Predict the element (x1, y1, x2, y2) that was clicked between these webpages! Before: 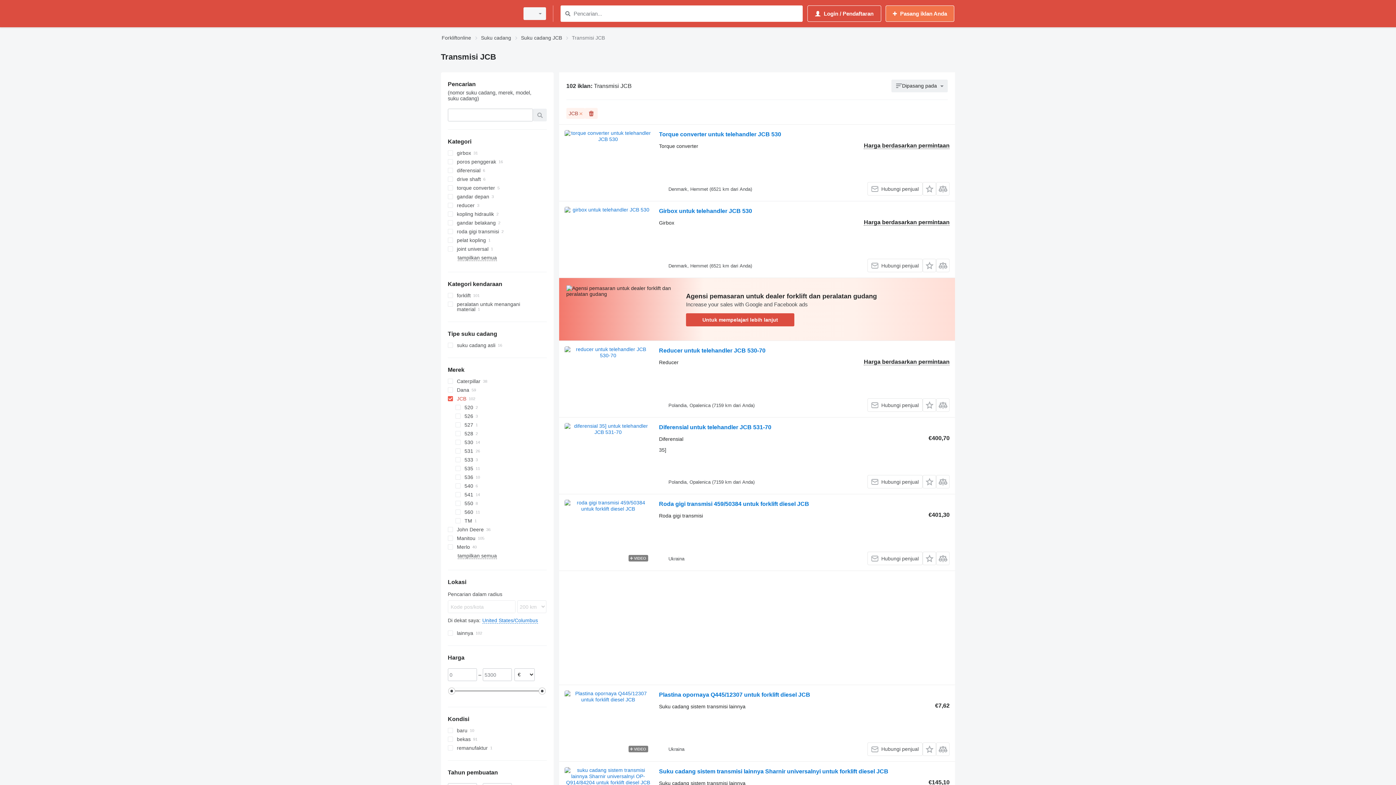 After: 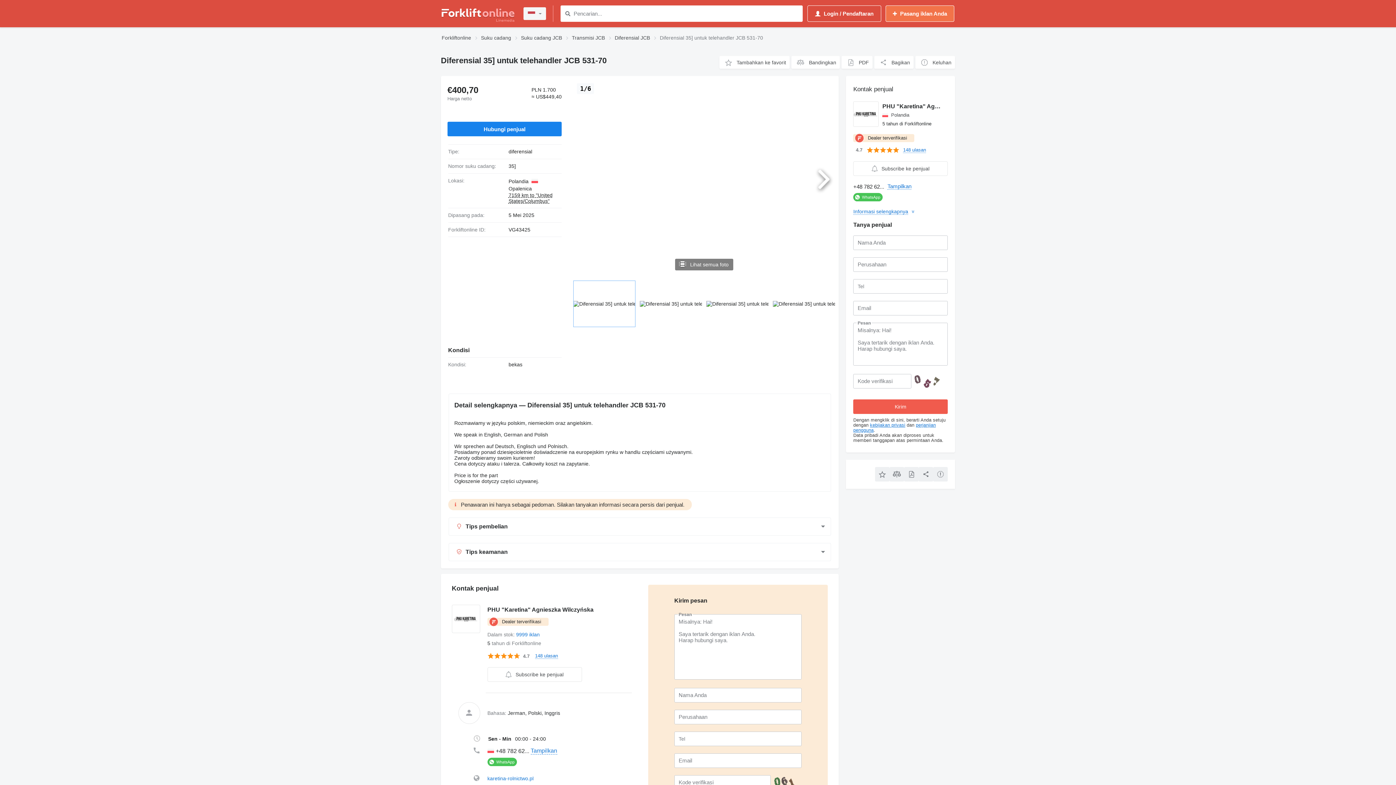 Action: bbox: (564, 423, 651, 488)